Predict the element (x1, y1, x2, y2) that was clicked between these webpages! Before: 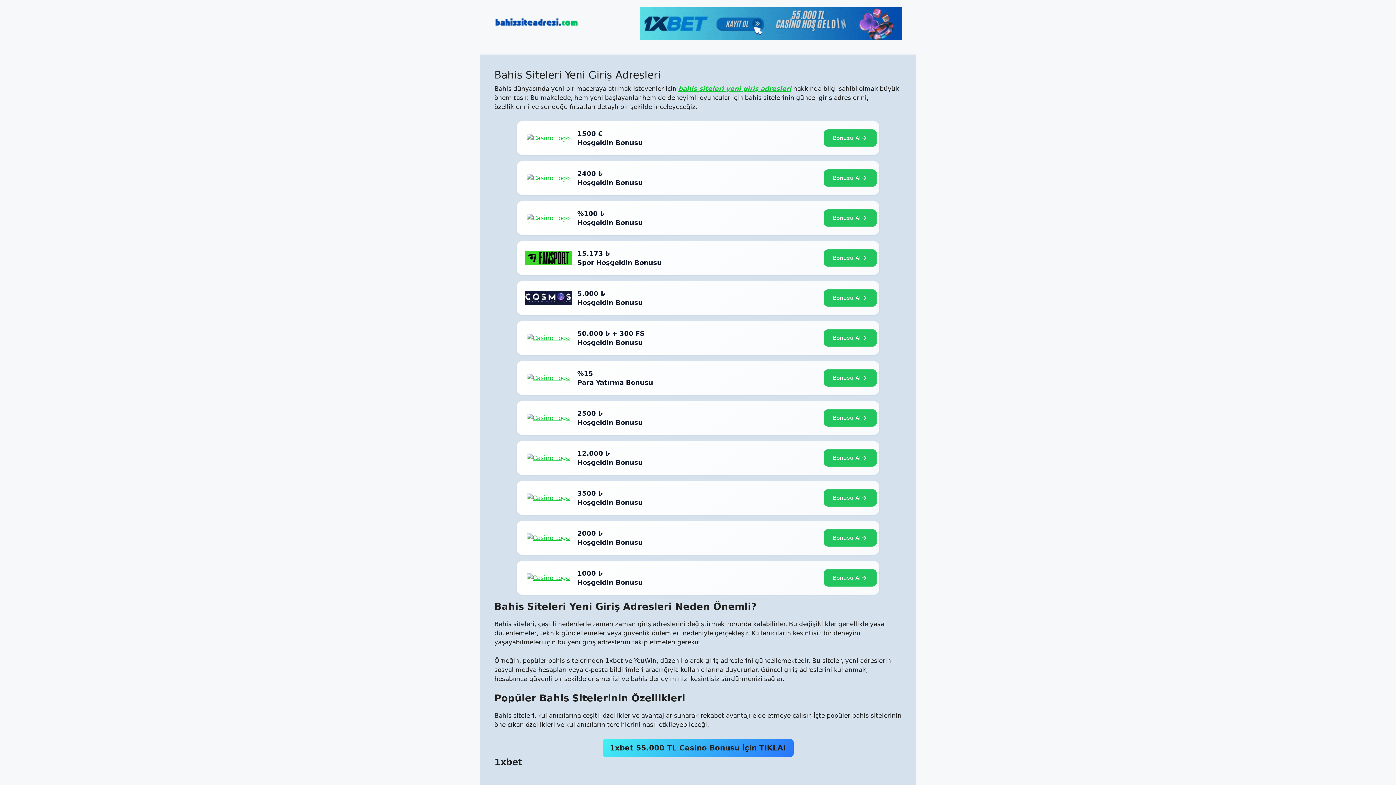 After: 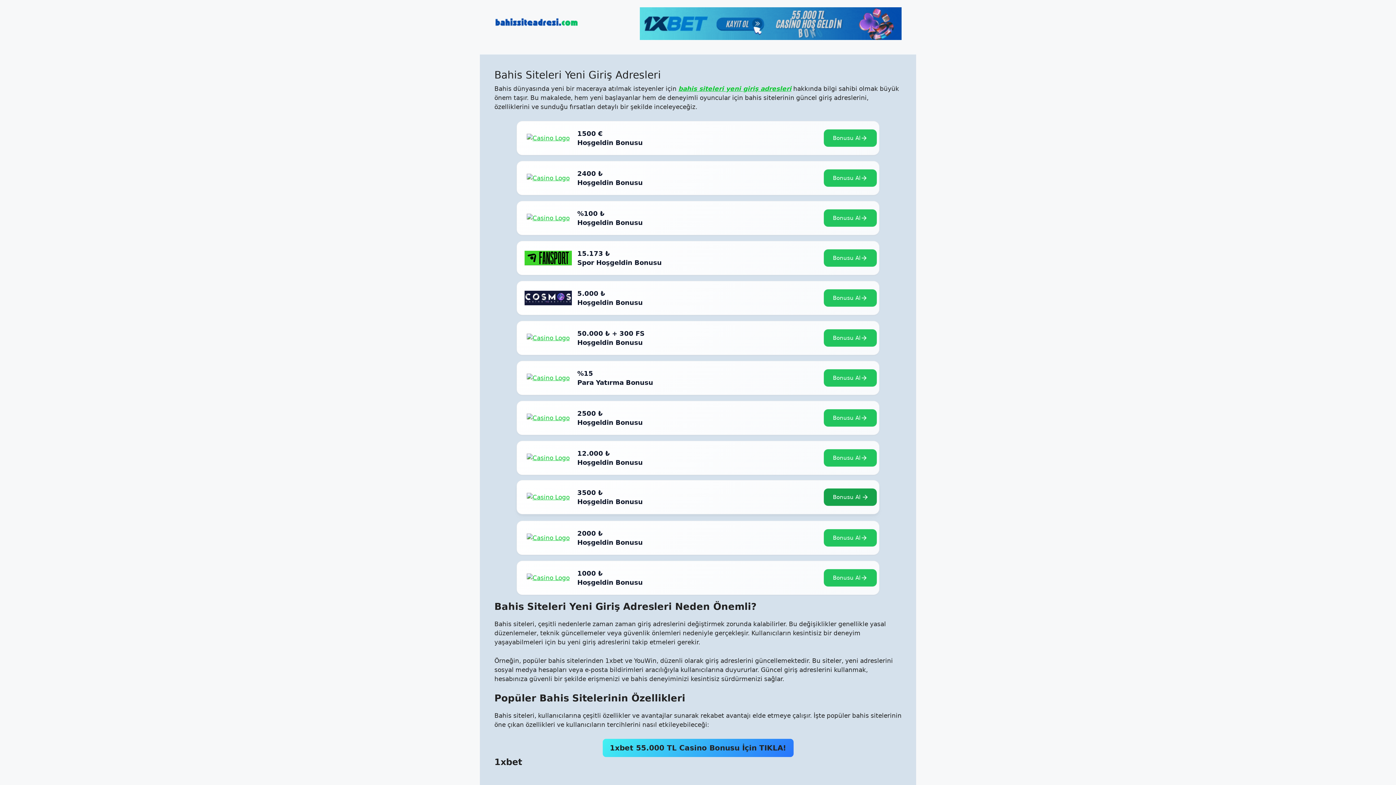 Action: label: Bonusu Al bbox: (824, 489, 877, 506)